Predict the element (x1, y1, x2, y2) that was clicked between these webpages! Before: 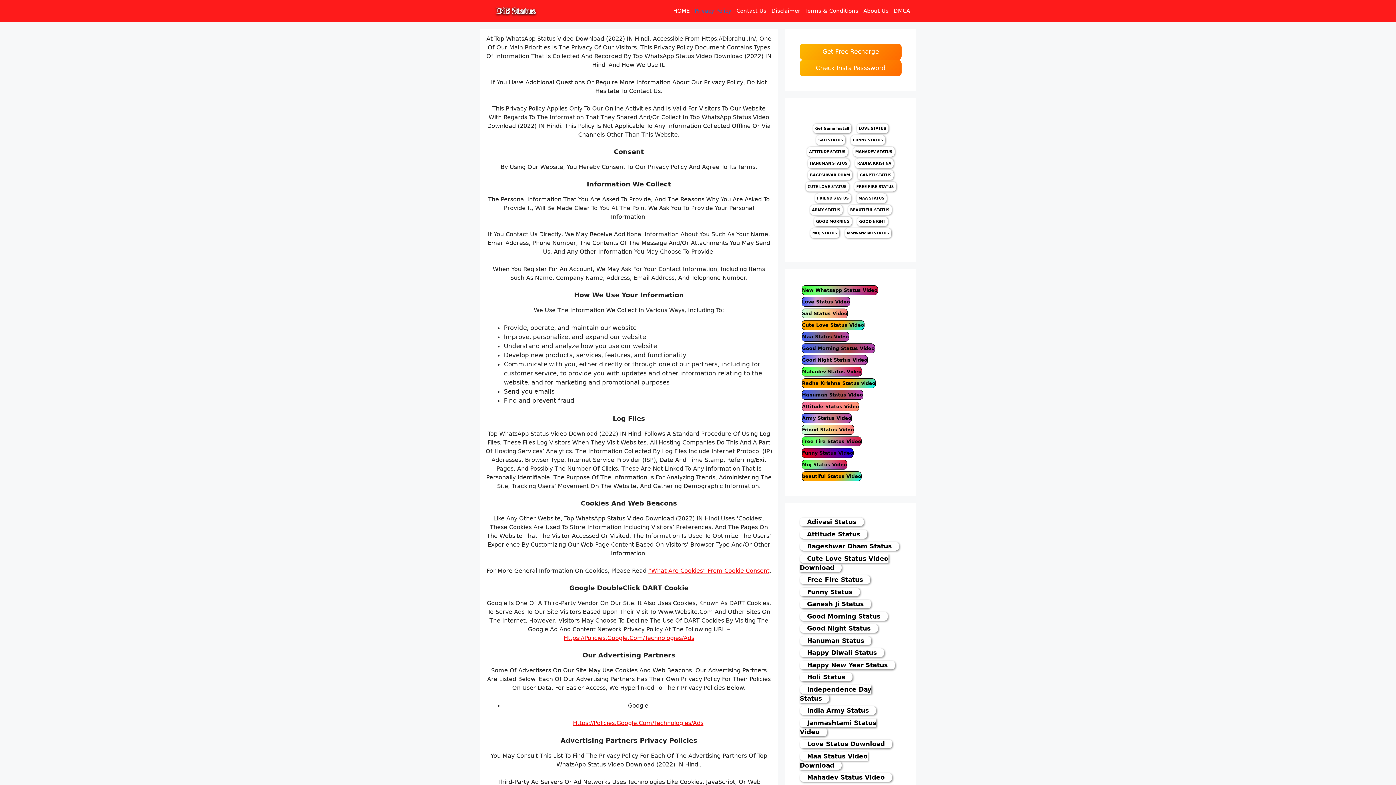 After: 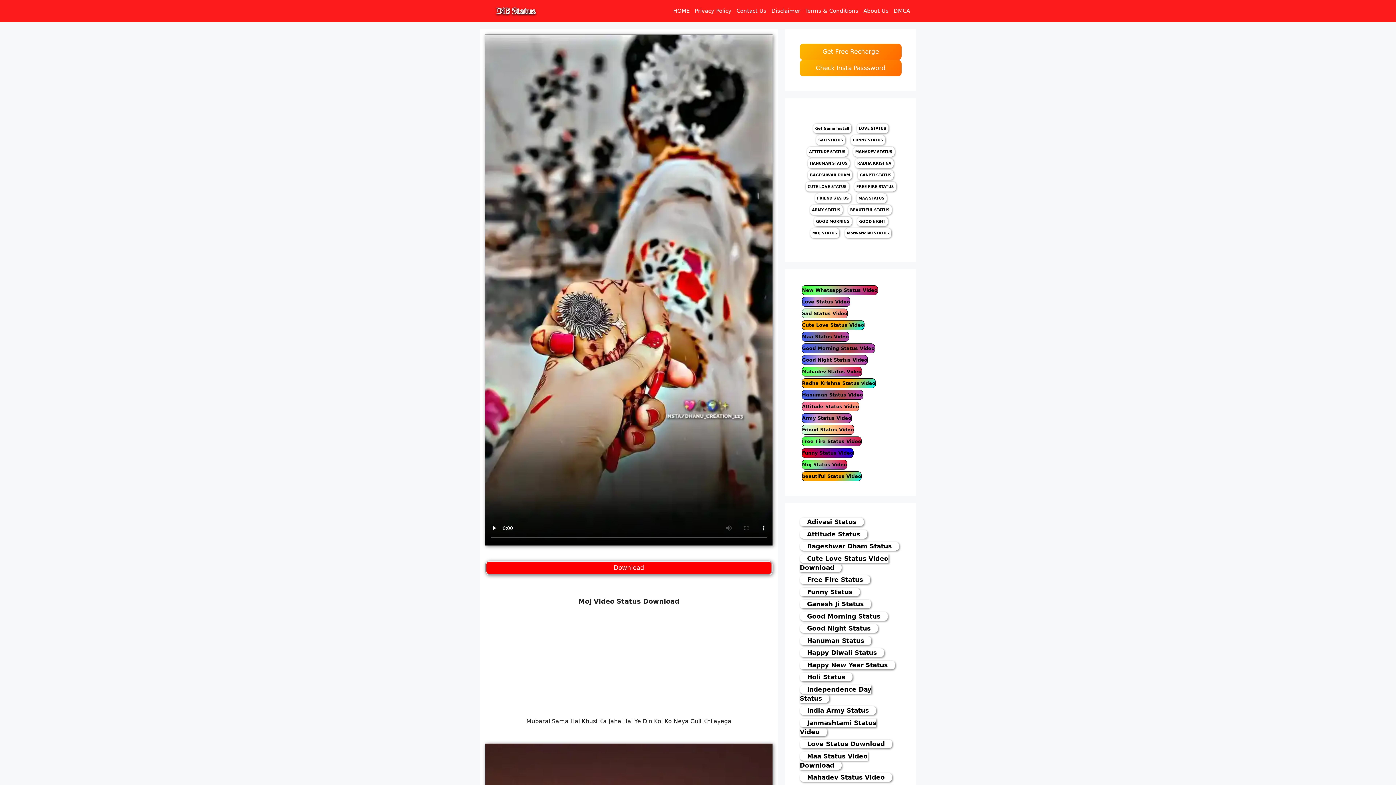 Action: bbox: (808, 228, 841, 236) label: MOJ STATUS